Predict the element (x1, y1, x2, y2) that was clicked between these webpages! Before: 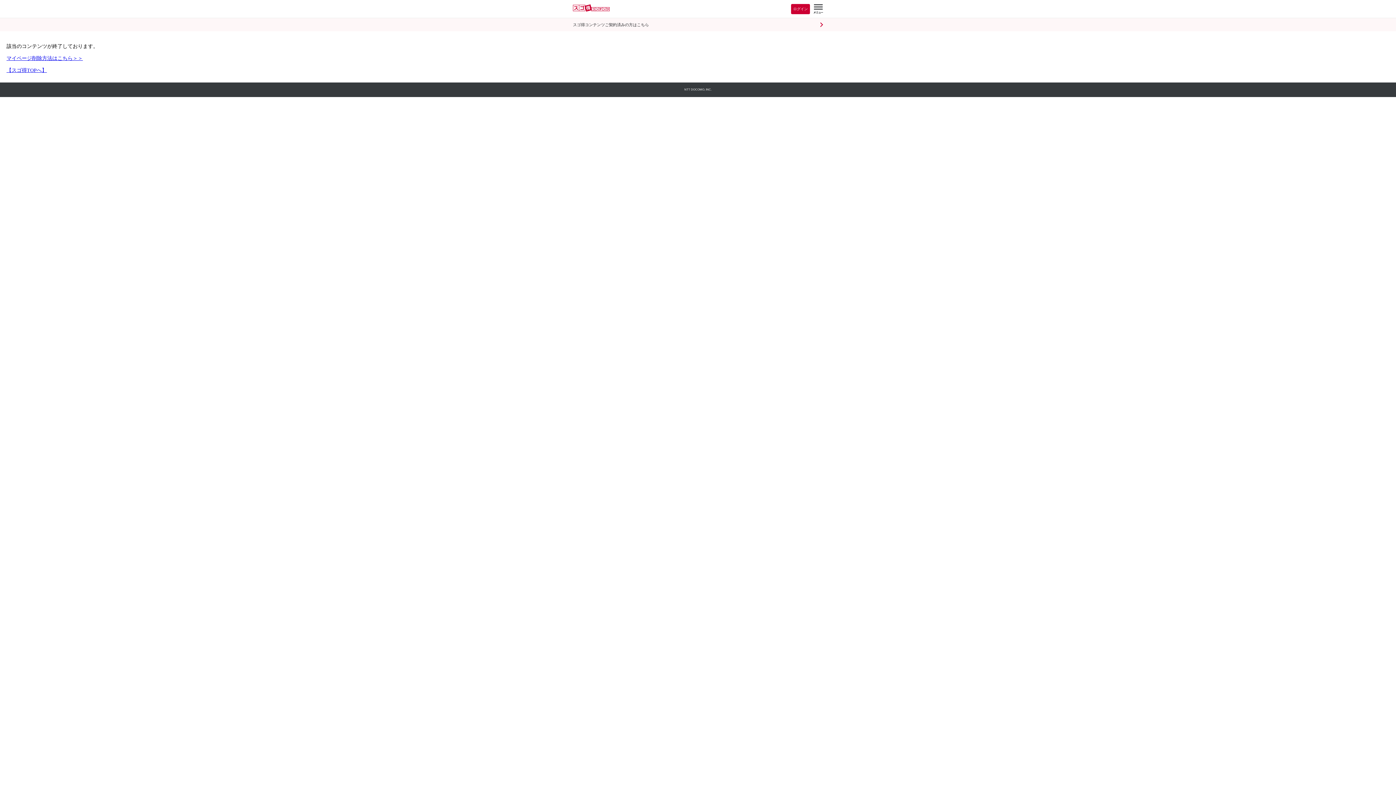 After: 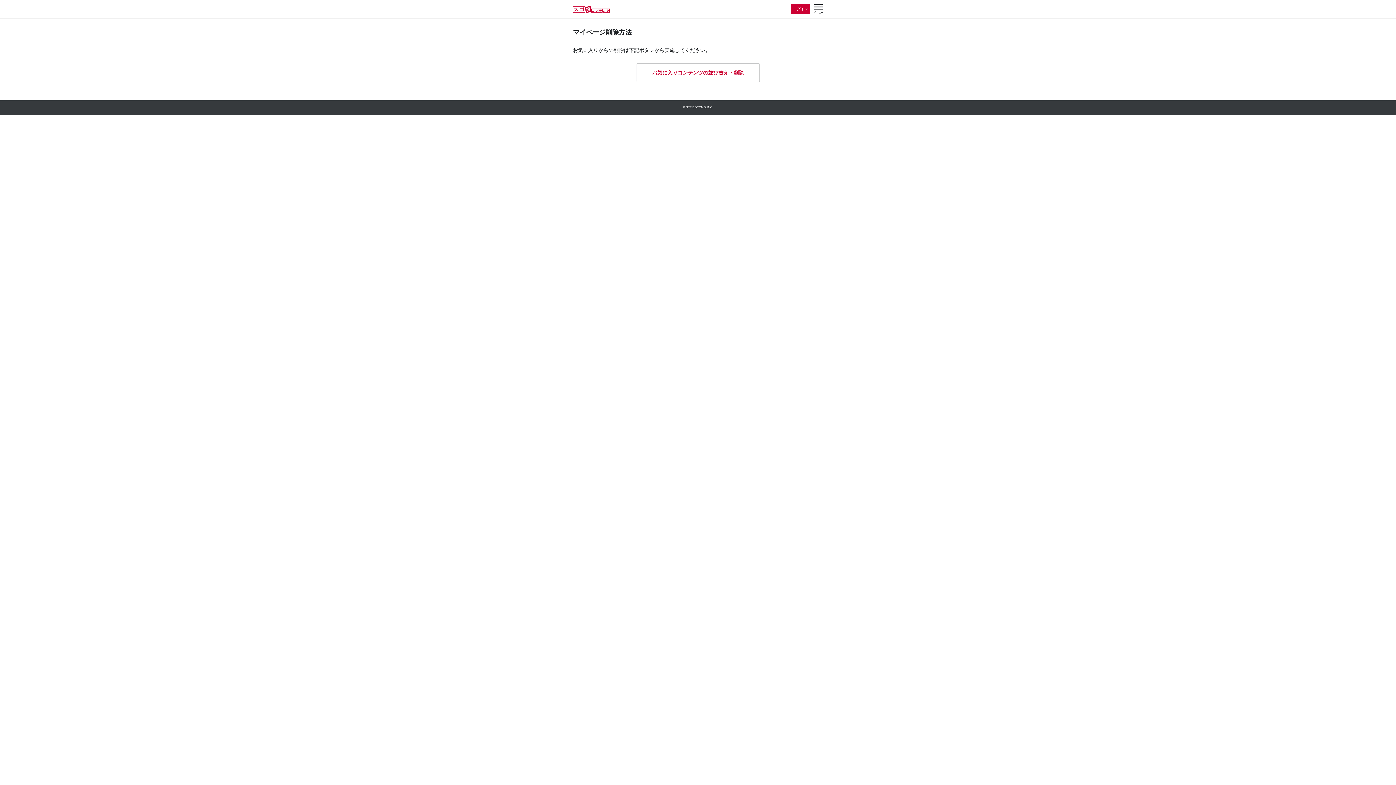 Action: bbox: (6, 55, 82, 61) label: マイページ削除方法はこちら＞＞